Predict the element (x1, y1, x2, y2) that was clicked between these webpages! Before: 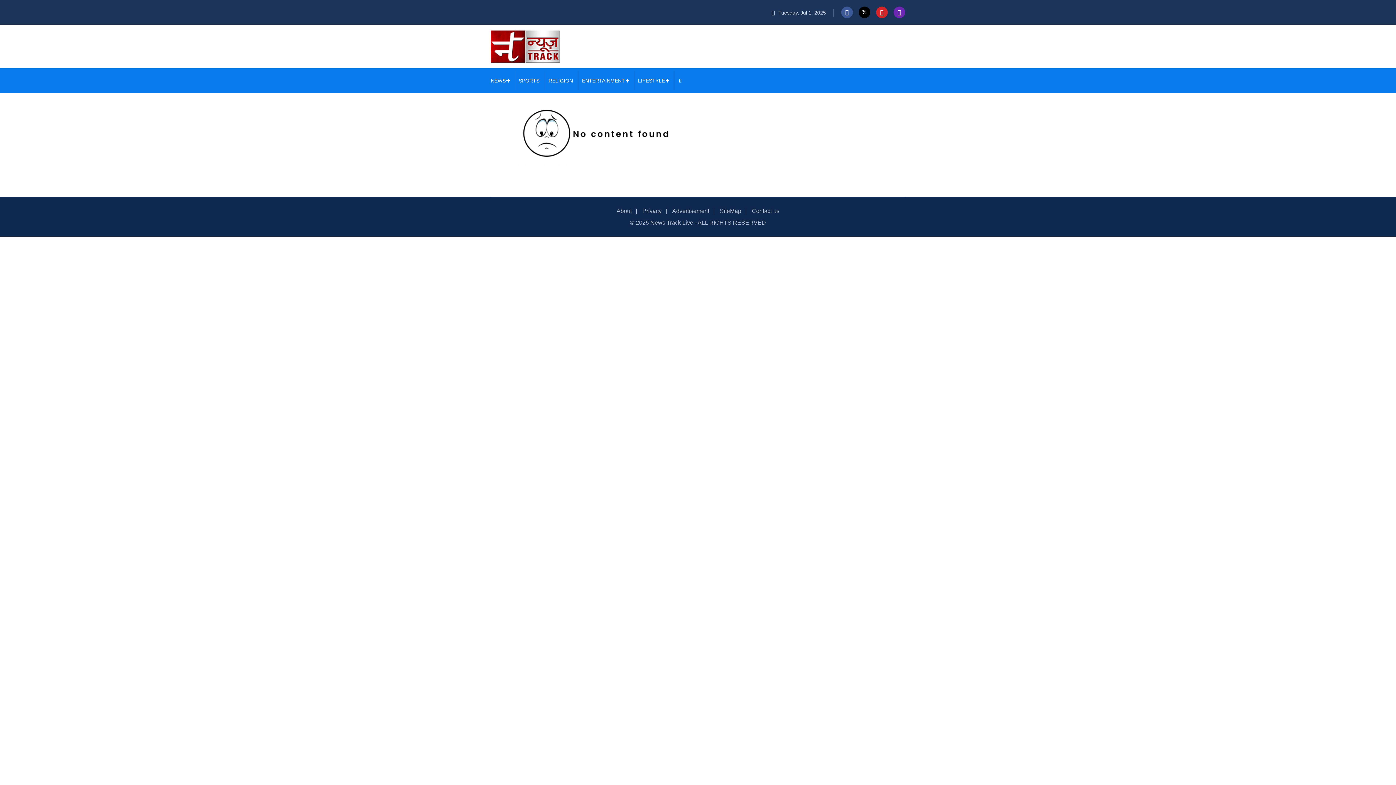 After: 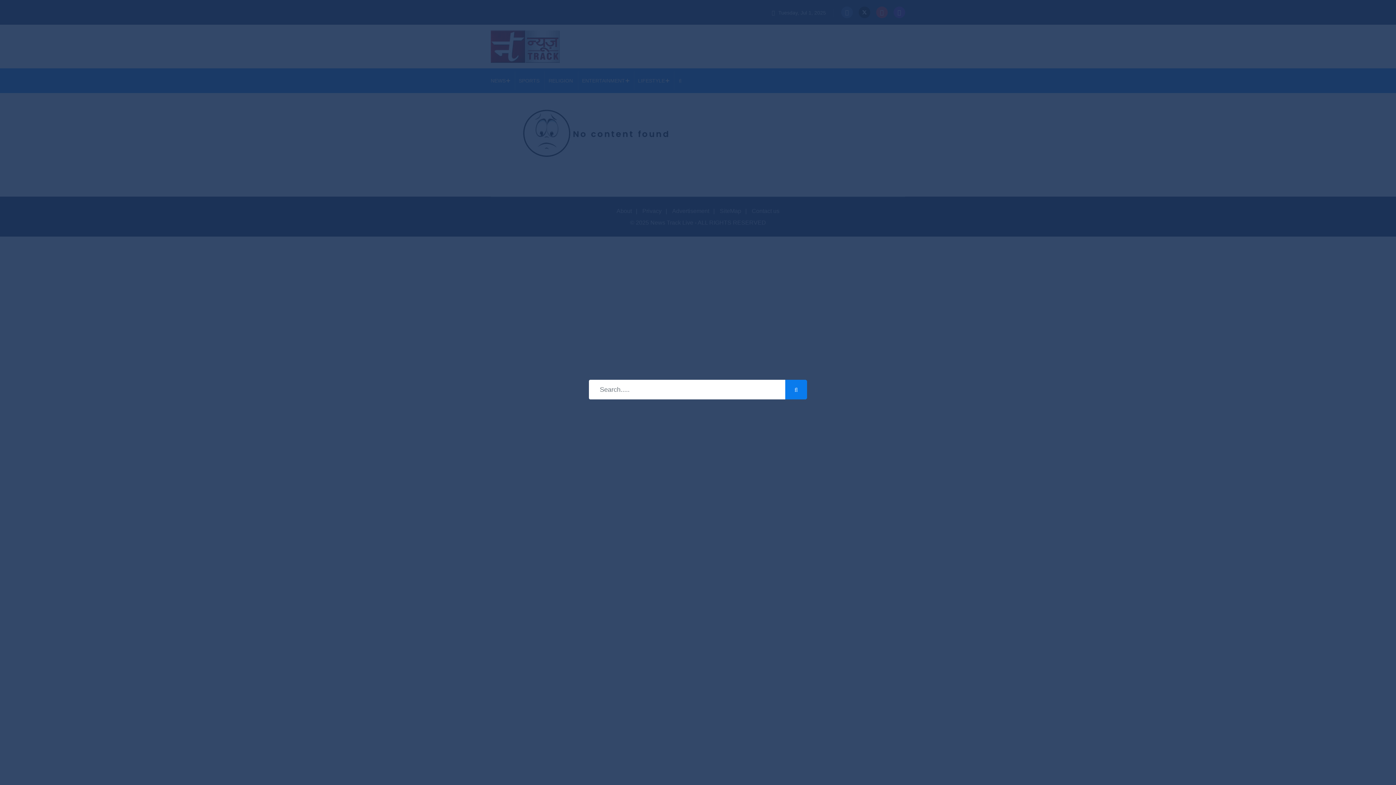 Action: bbox: (678, 77, 682, 83)